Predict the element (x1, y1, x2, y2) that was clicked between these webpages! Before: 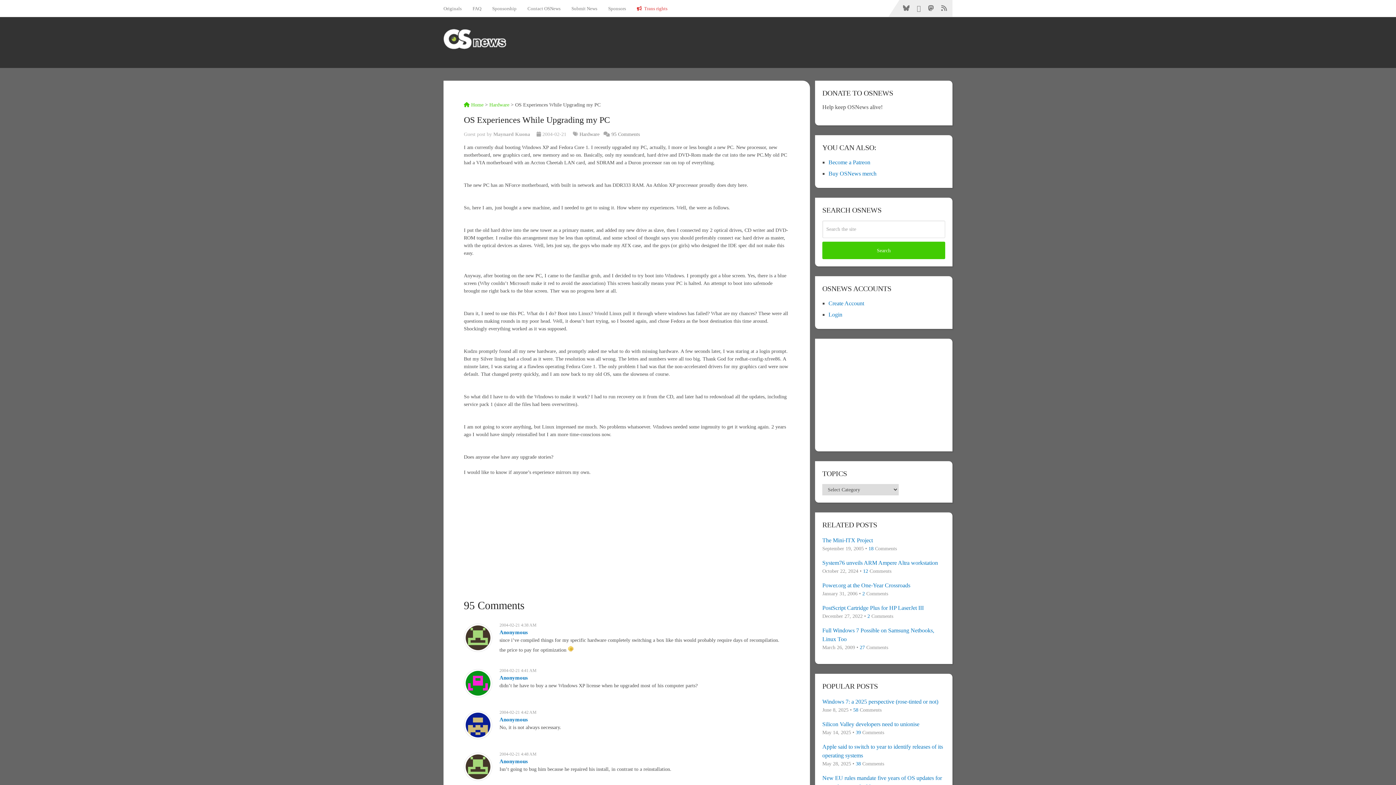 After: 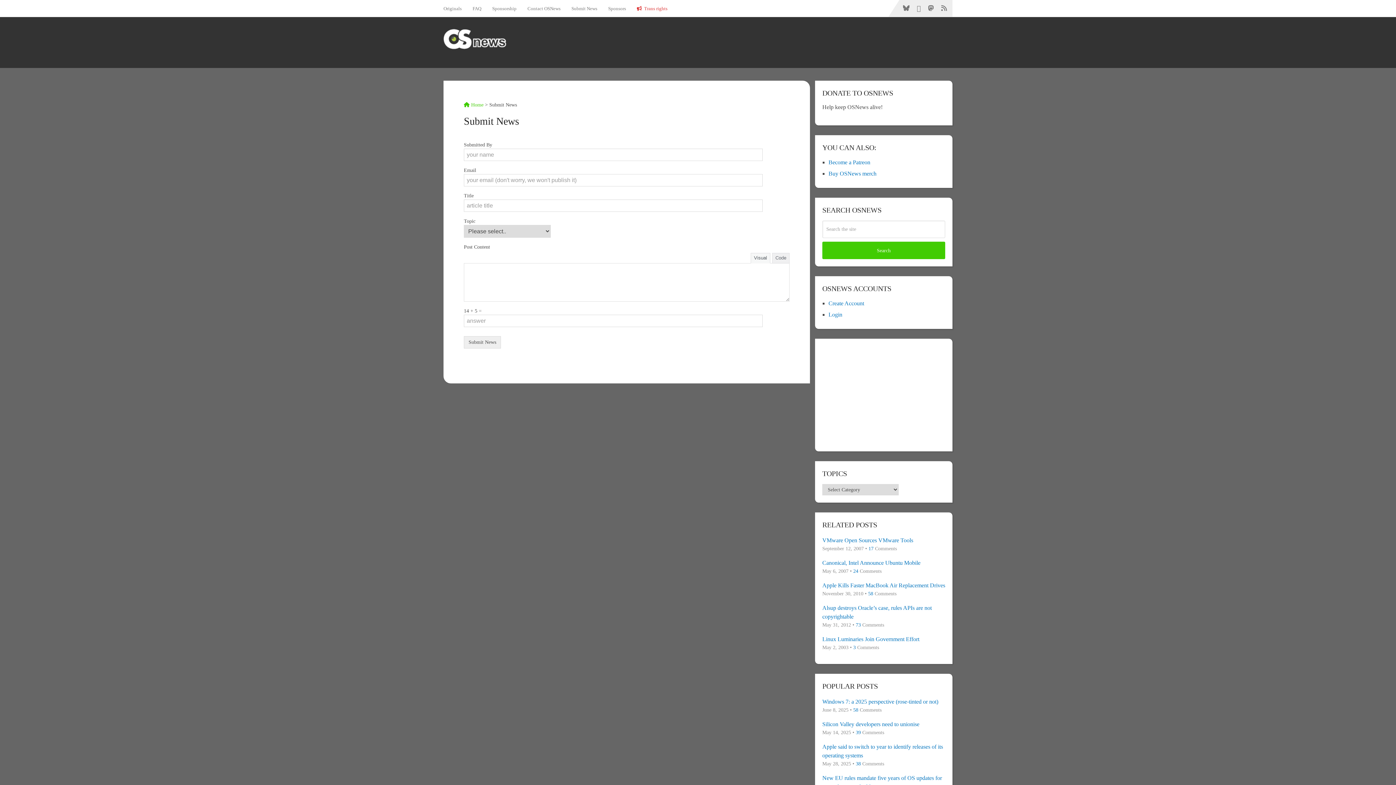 Action: label: Submit News bbox: (566, 0, 602, 16)